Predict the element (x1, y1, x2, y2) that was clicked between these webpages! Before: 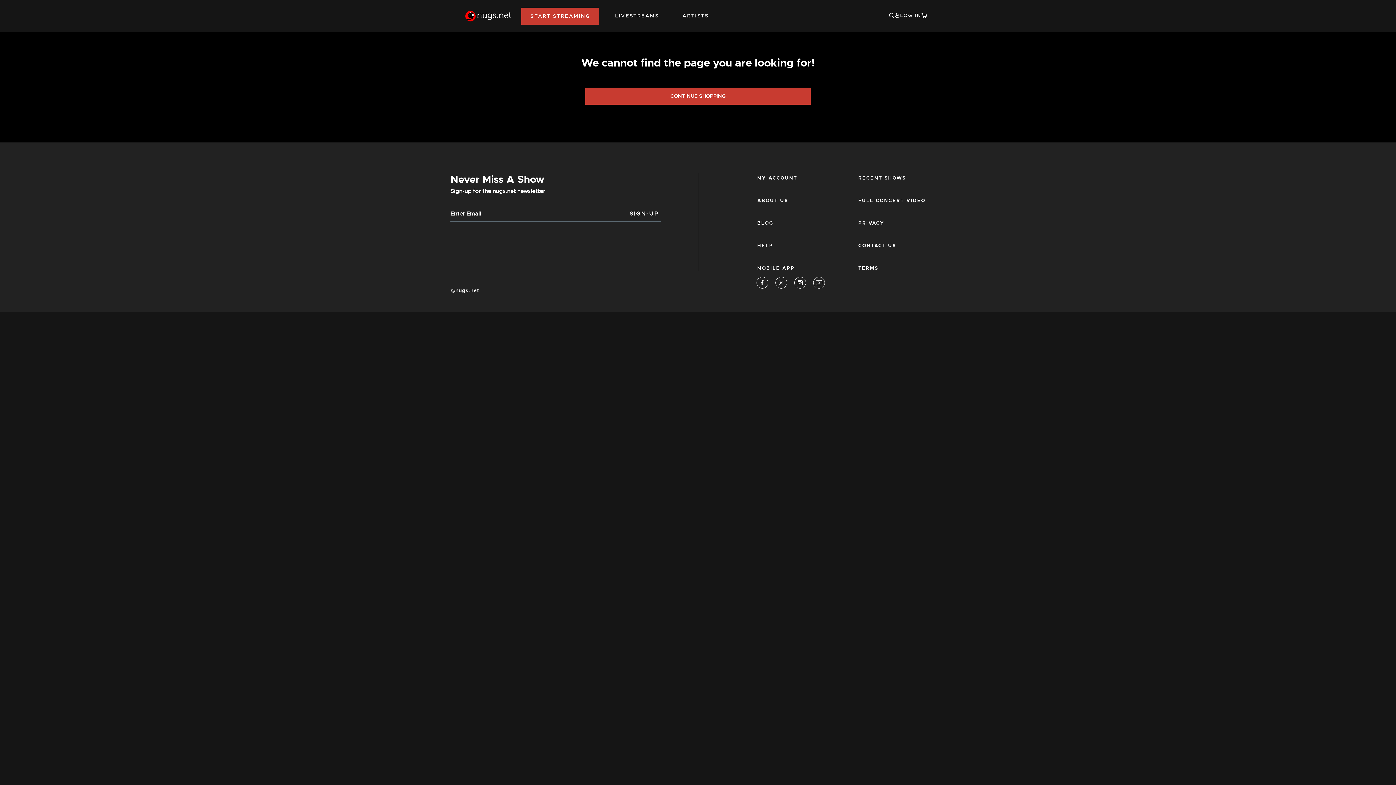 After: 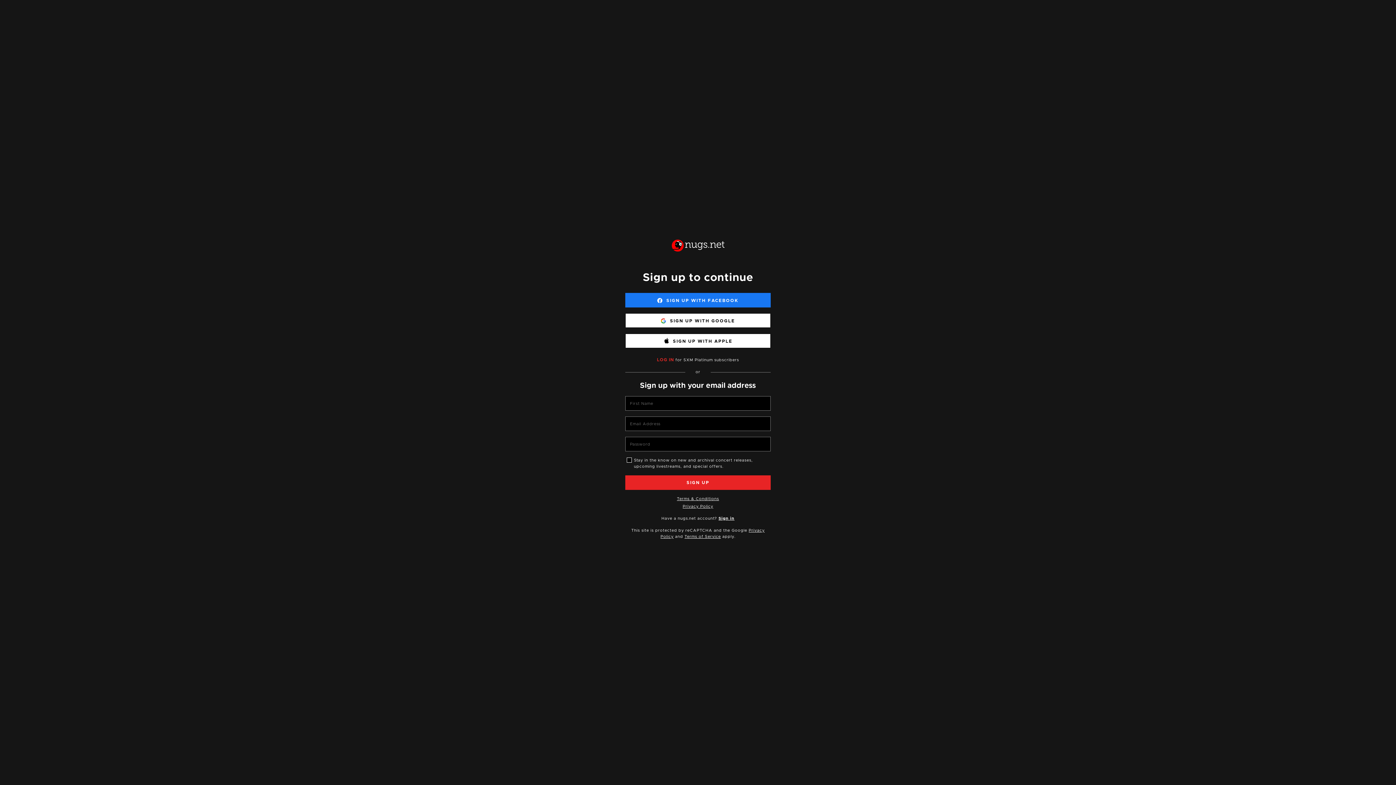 Action: label: START STREAMING bbox: (517, 7, 603, 24)